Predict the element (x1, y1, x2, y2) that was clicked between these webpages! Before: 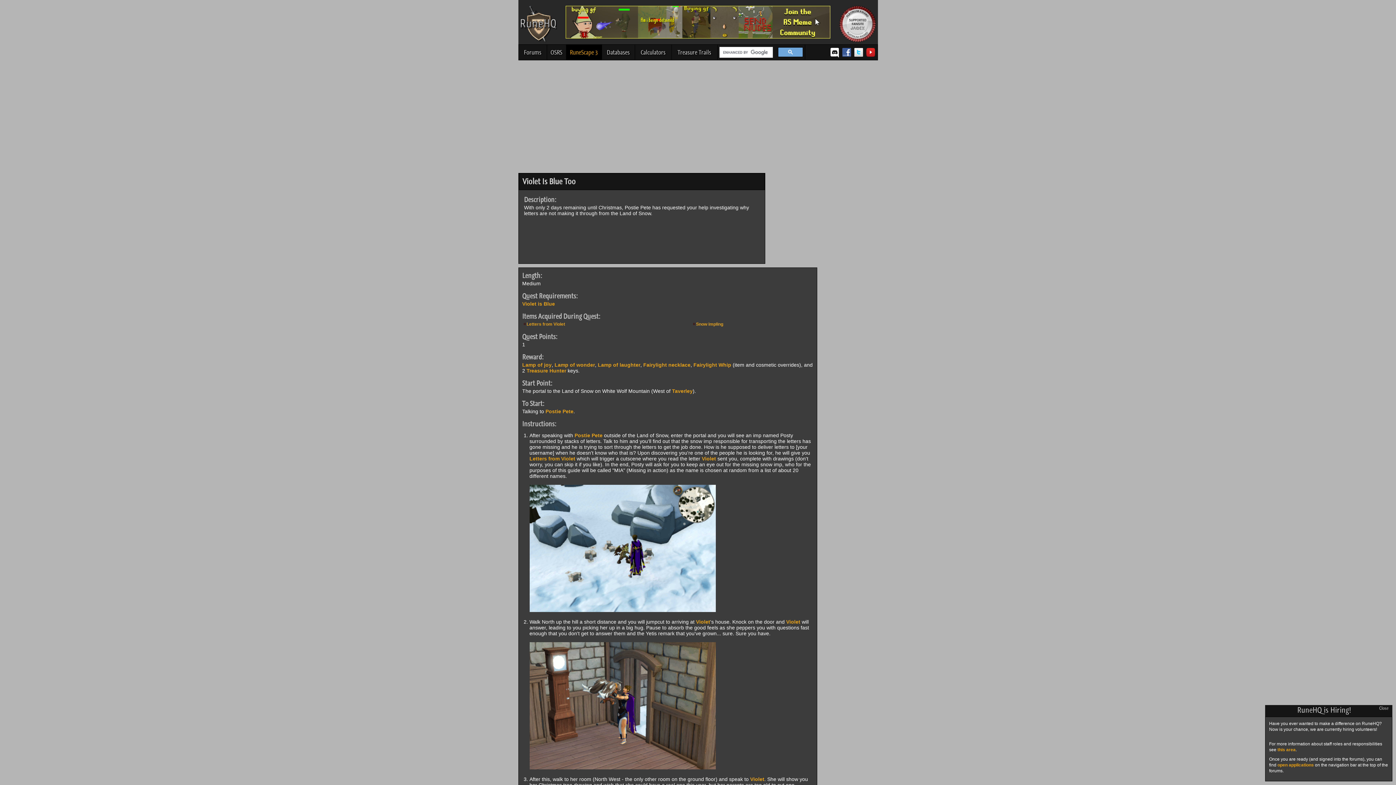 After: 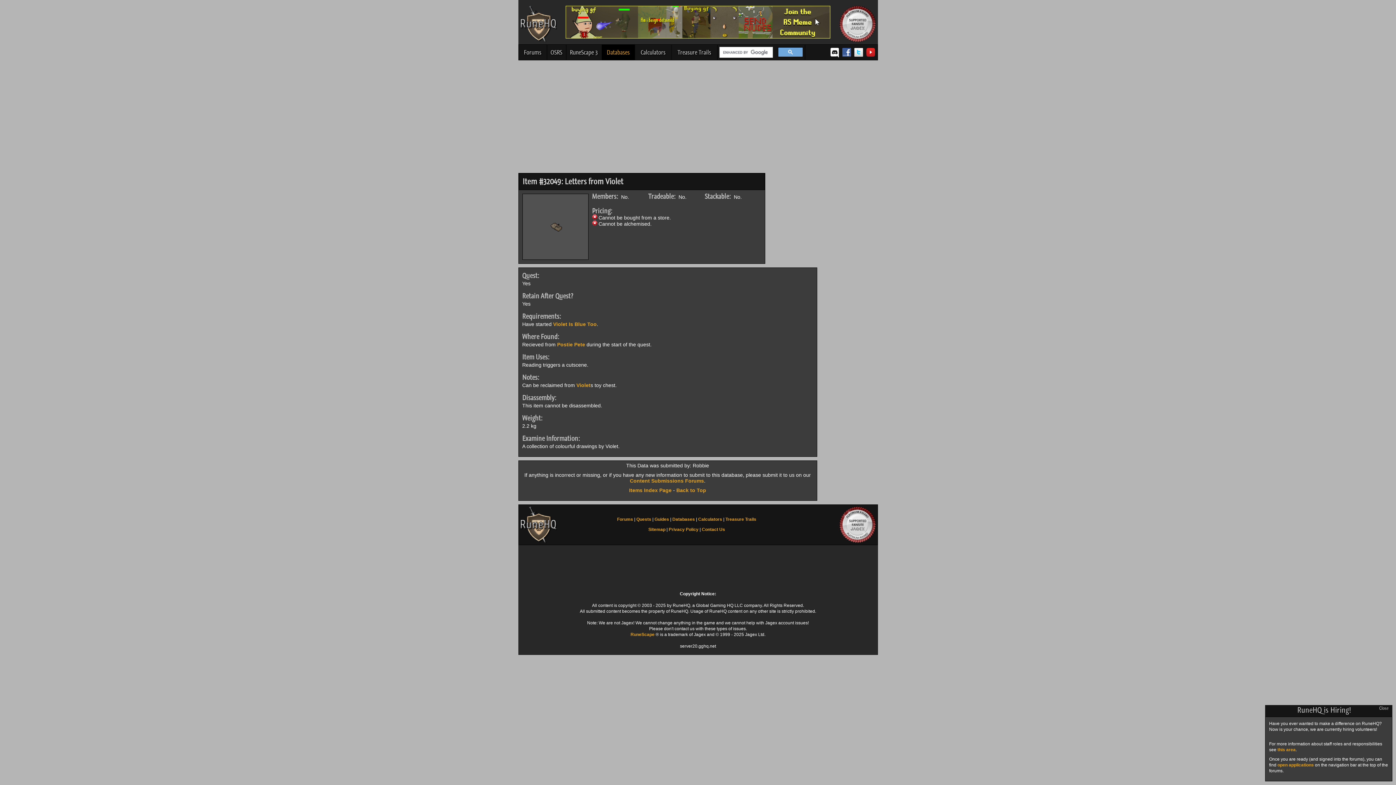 Action: label: Letters from Violet bbox: (526, 321, 565, 326)